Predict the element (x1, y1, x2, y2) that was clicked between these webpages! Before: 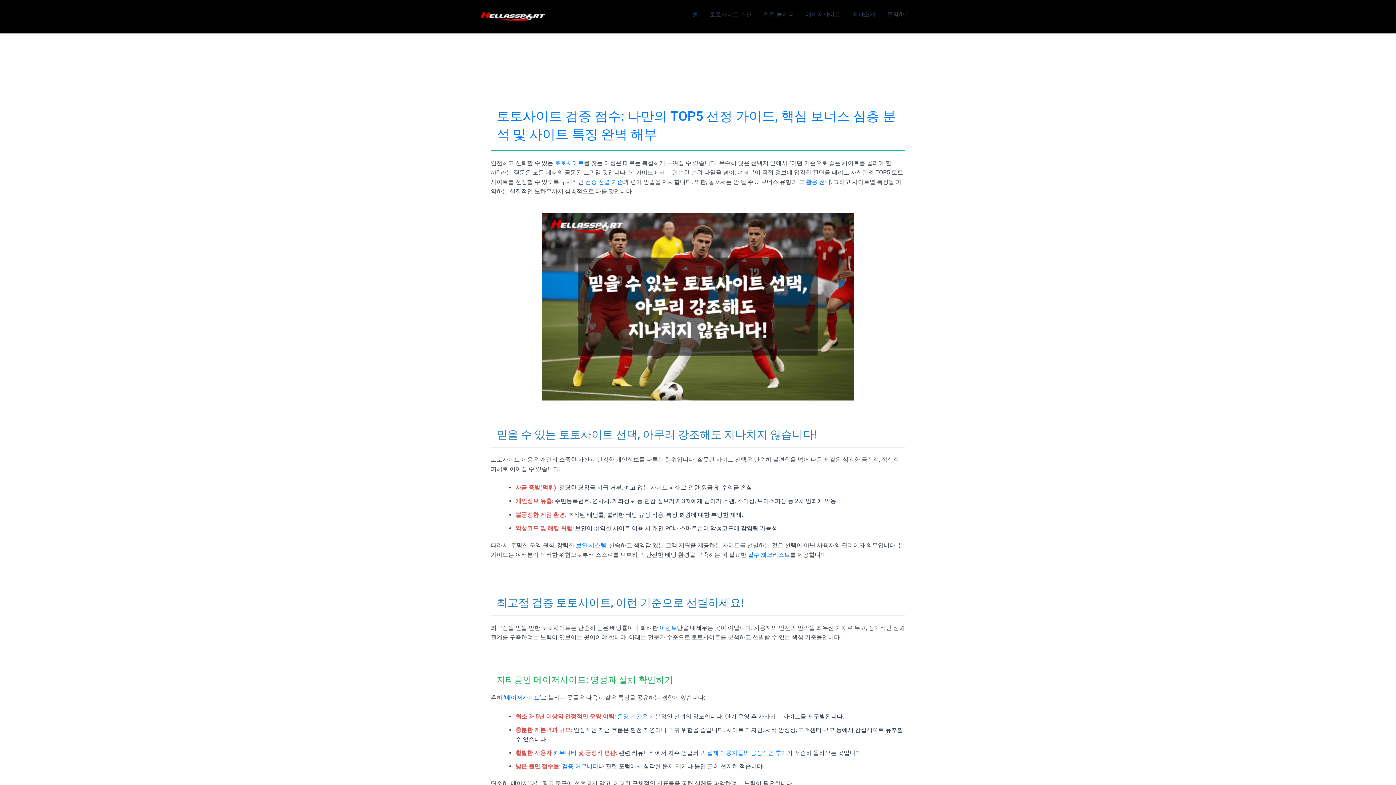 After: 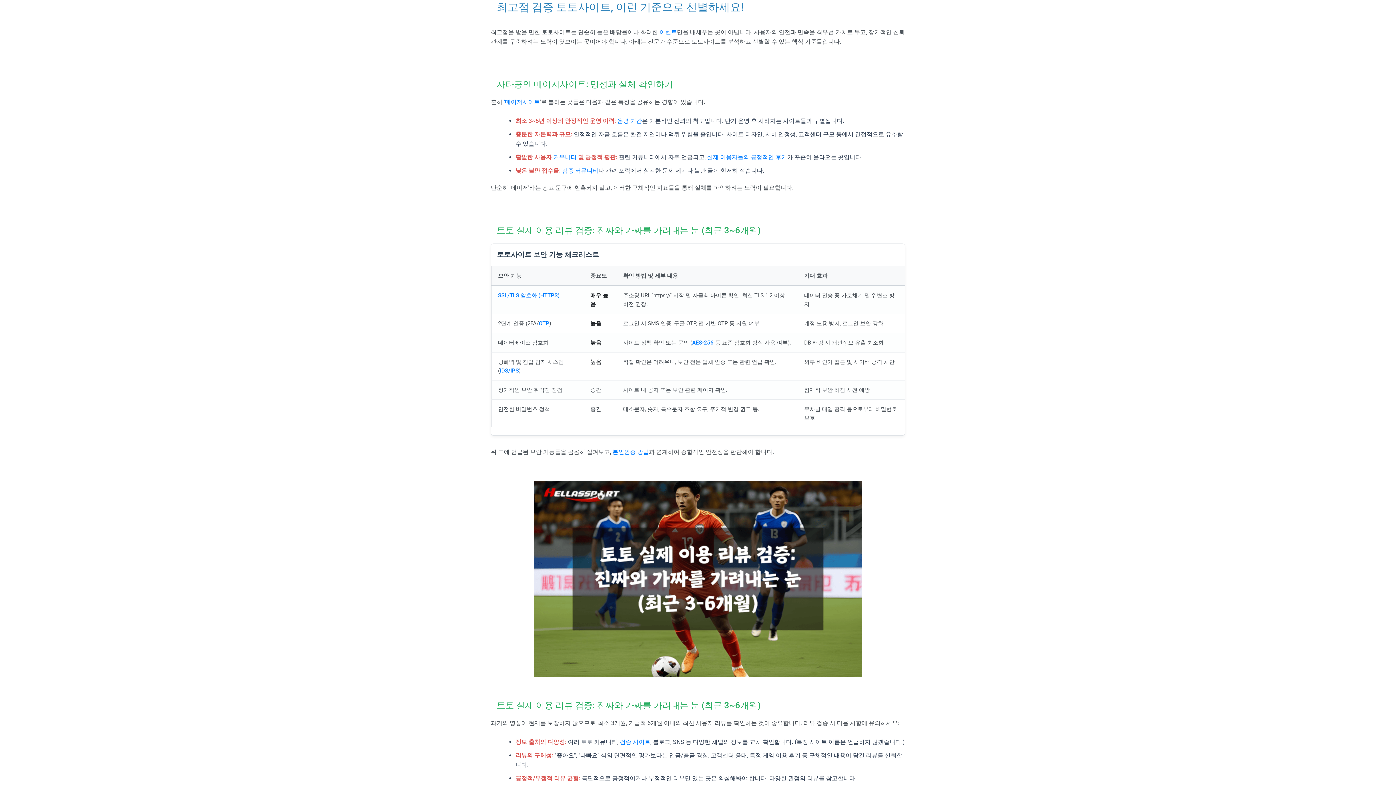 Action: label: 검증 선별 기준 bbox: (585, 178, 623, 185)